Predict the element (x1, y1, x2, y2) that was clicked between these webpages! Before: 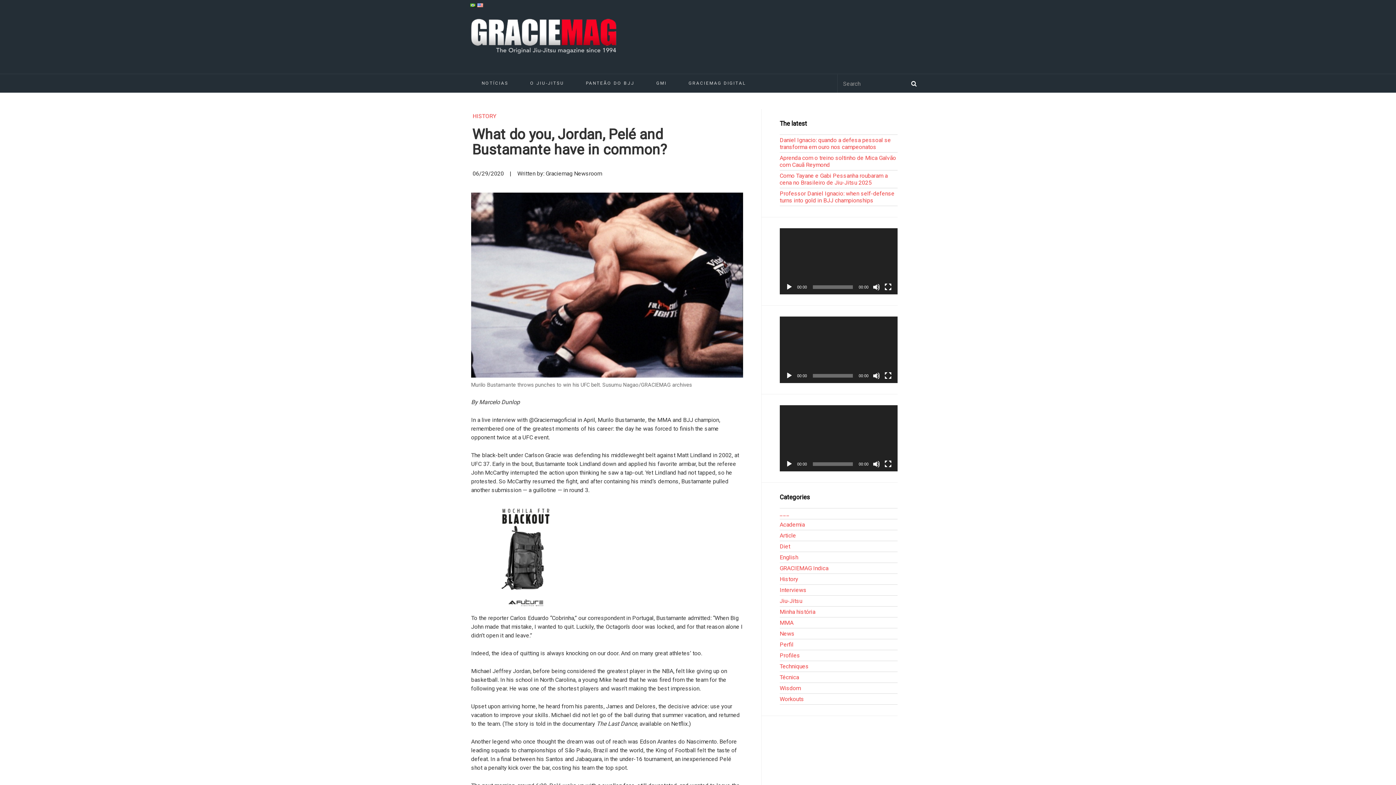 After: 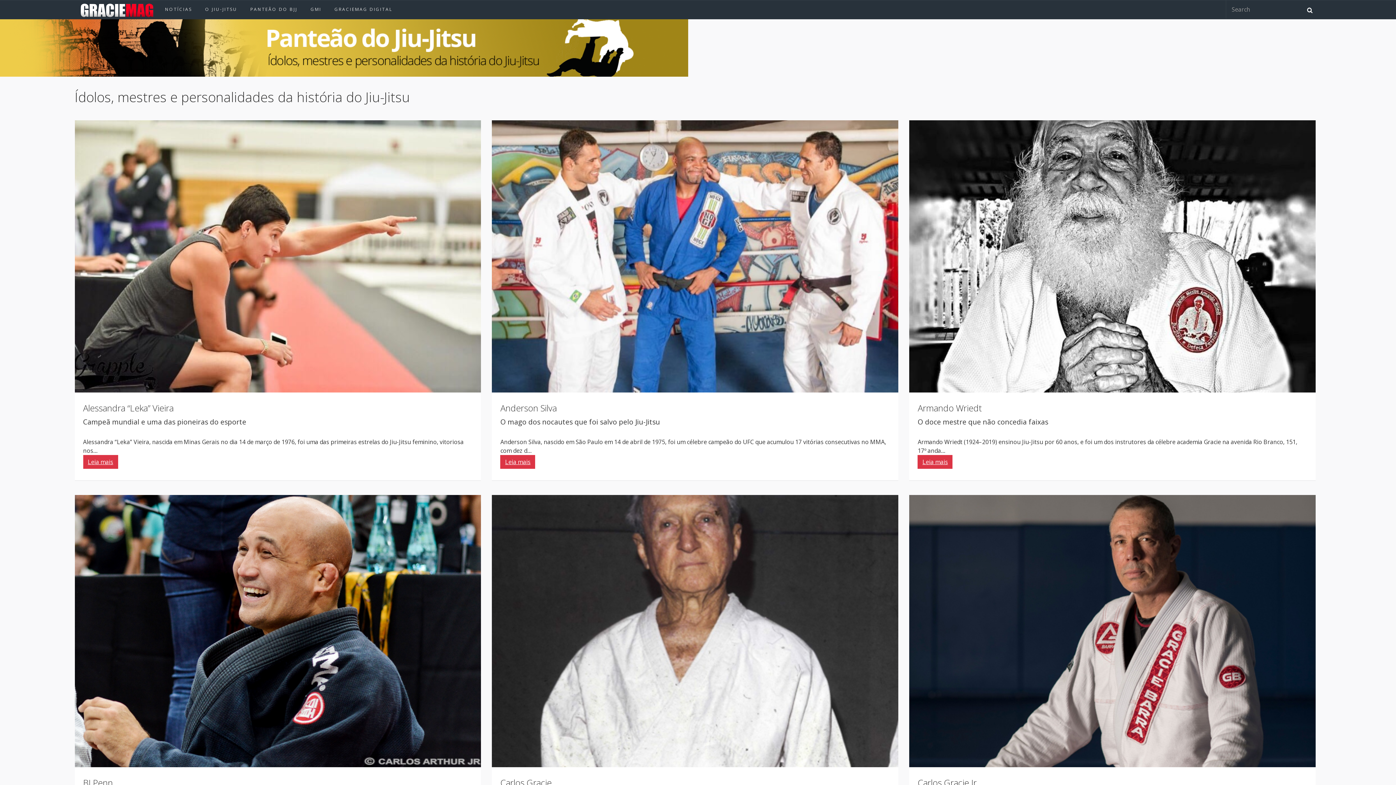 Action: bbox: (575, 74, 645, 92) label: PANTEÃO DO BJJ